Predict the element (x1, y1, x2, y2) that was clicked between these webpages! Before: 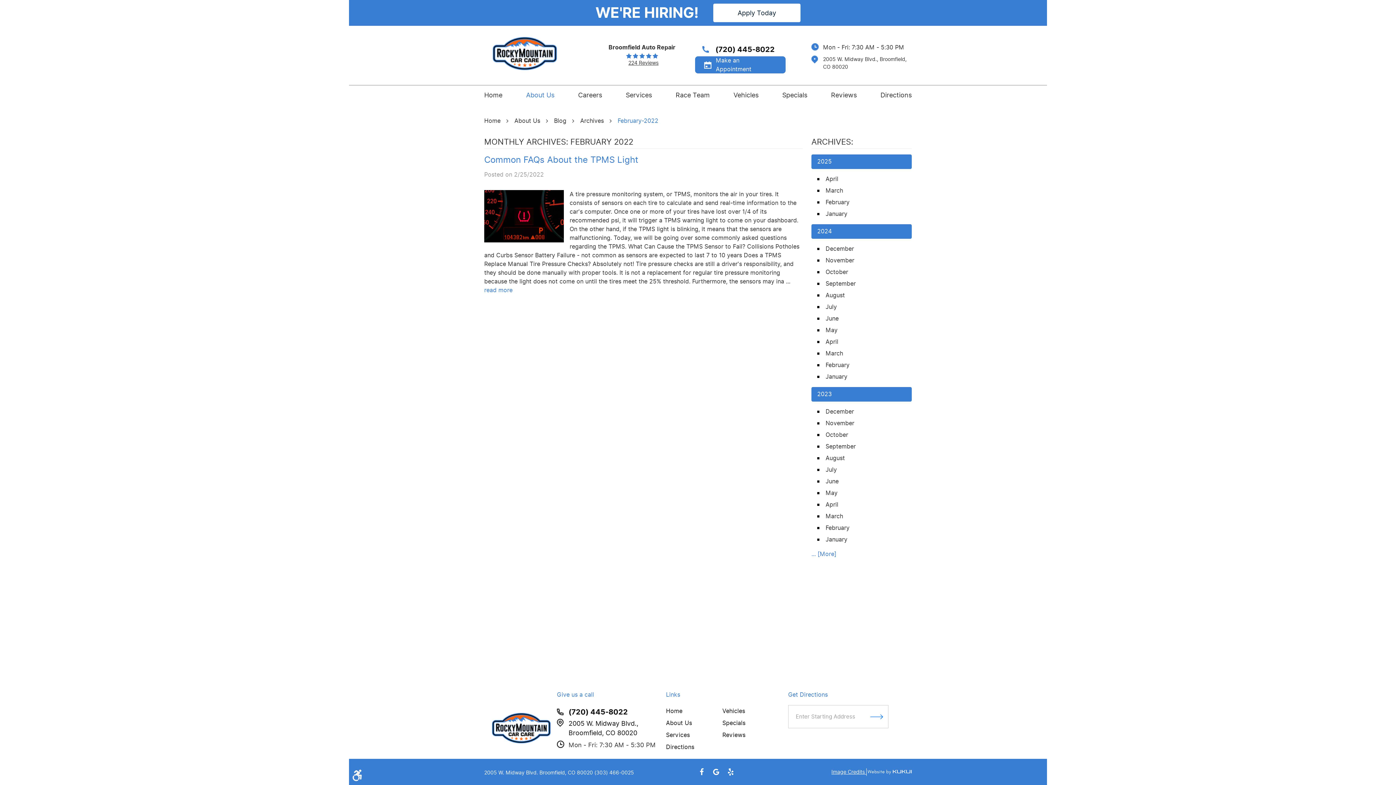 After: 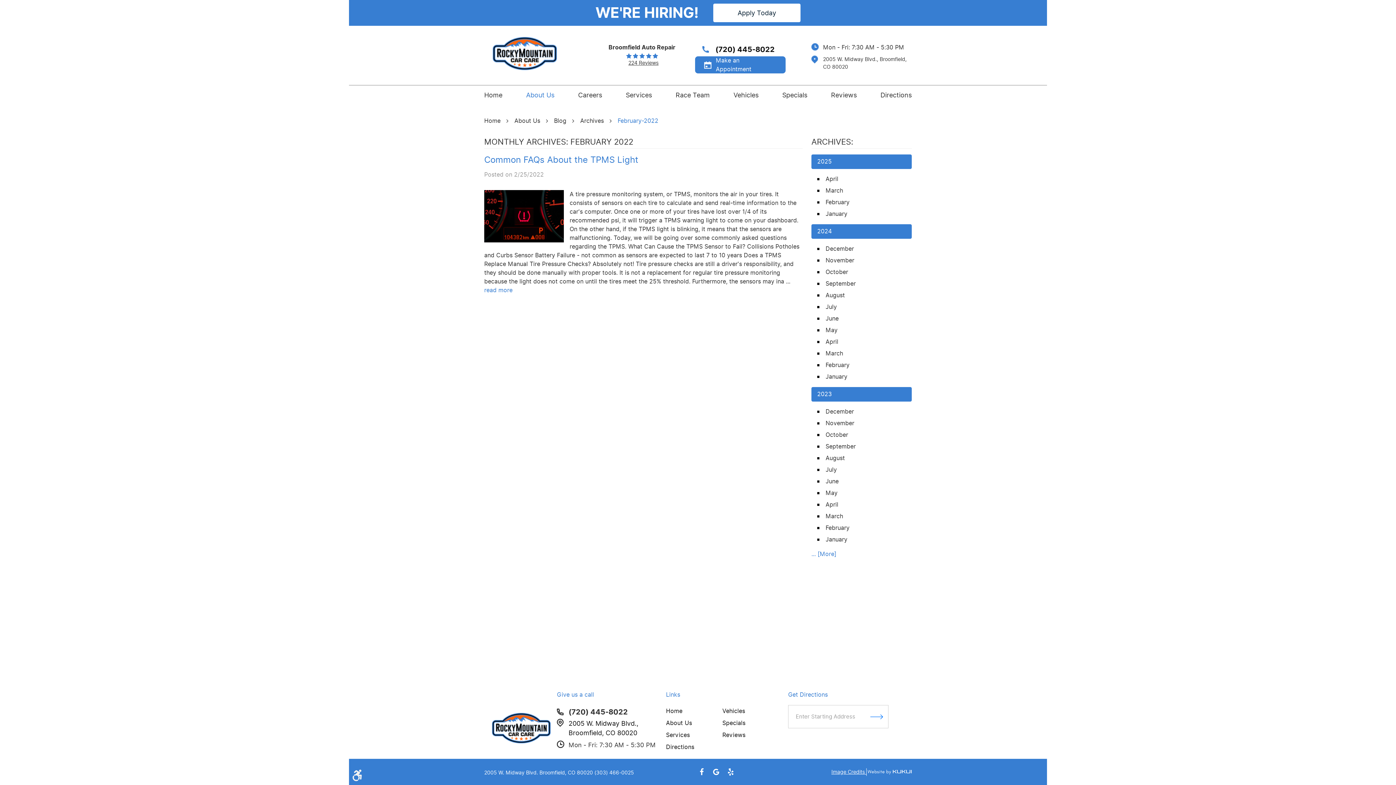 Action: label: (720) 445-8022 bbox: (568, 709, 628, 716)